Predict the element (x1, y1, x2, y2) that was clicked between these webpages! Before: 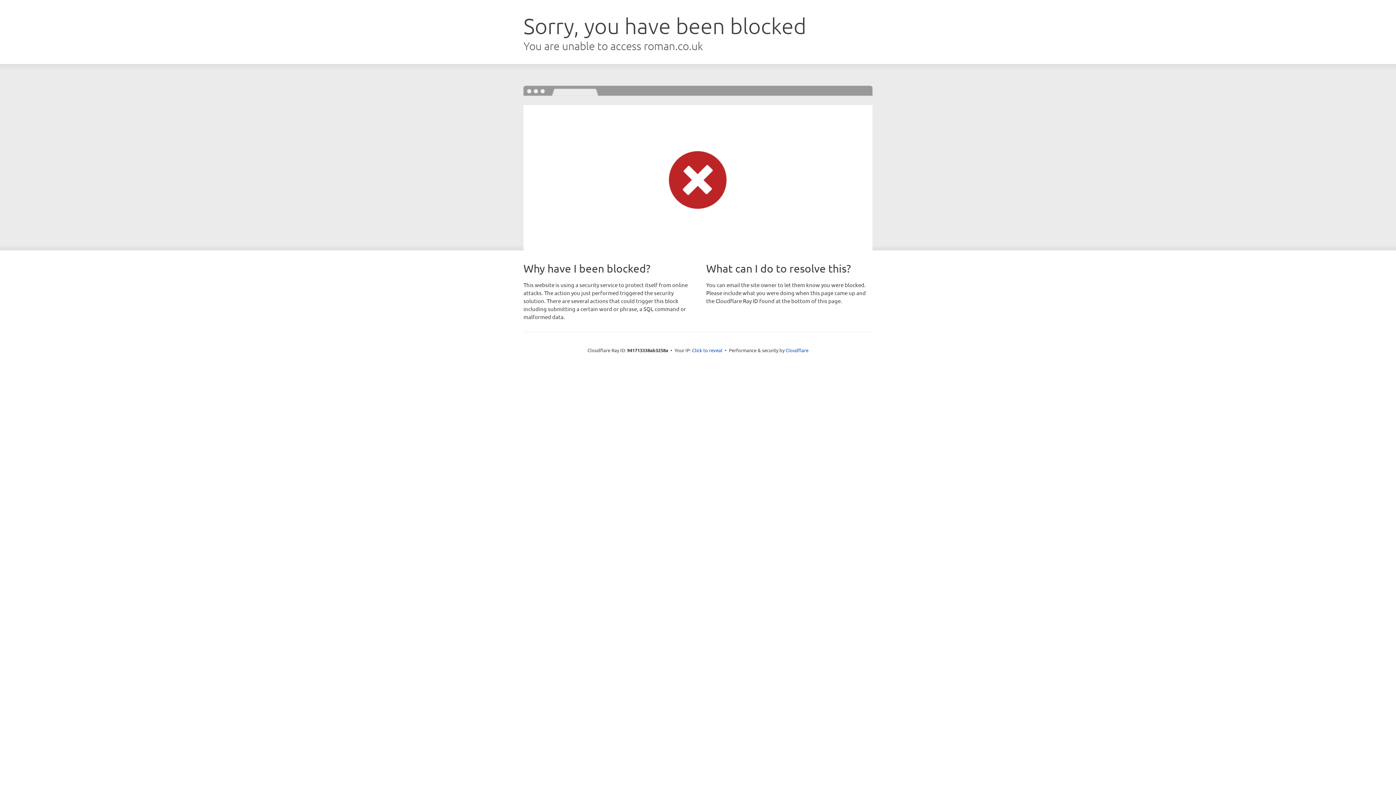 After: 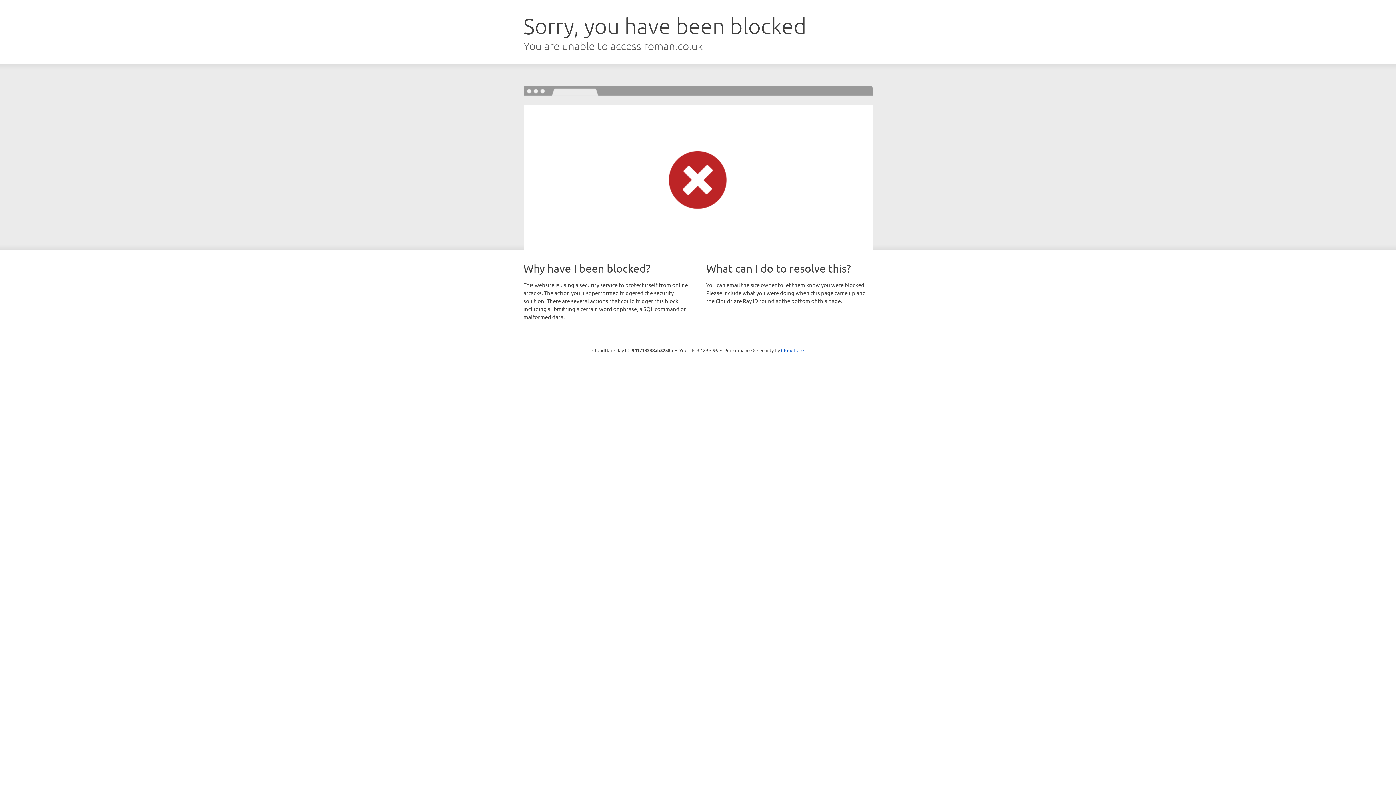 Action: label: Click to reveal bbox: (692, 346, 722, 353)